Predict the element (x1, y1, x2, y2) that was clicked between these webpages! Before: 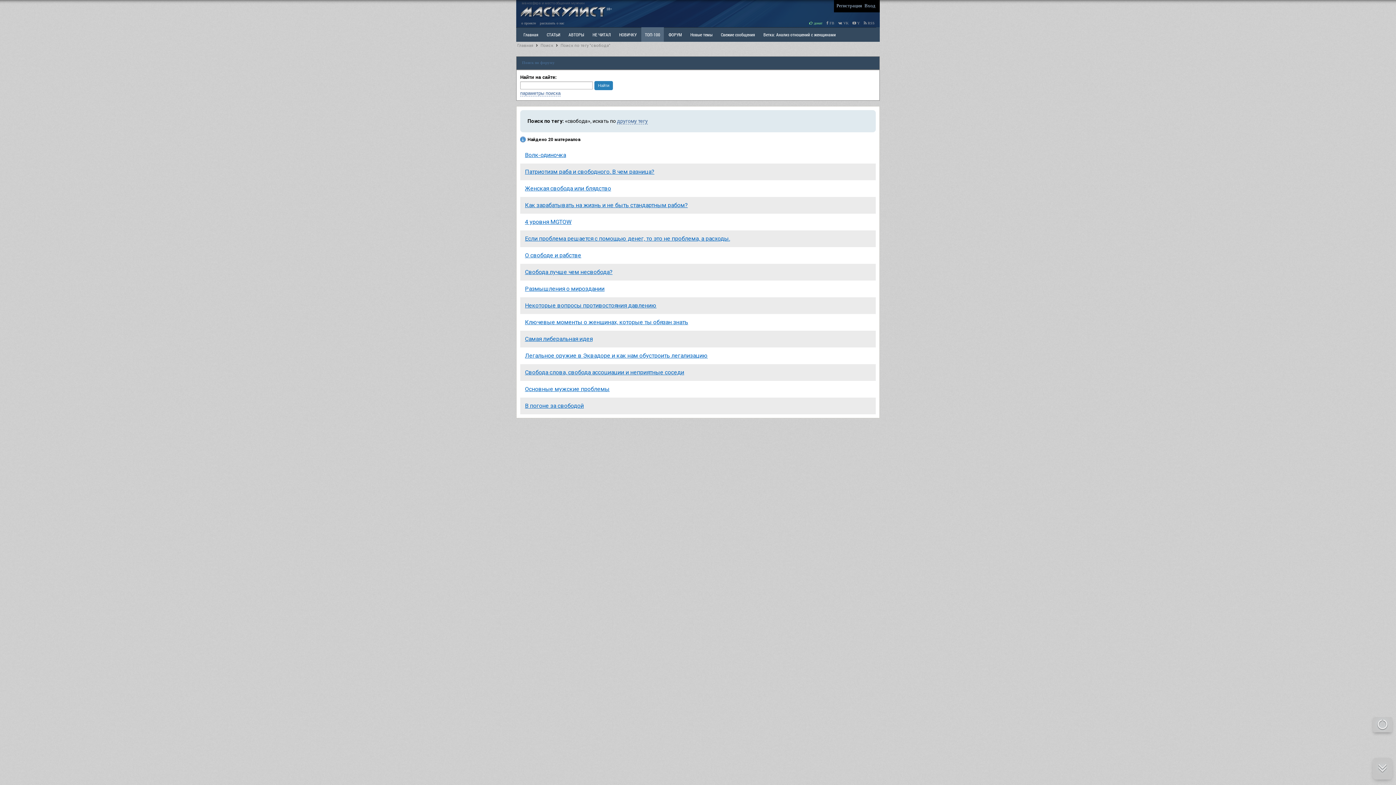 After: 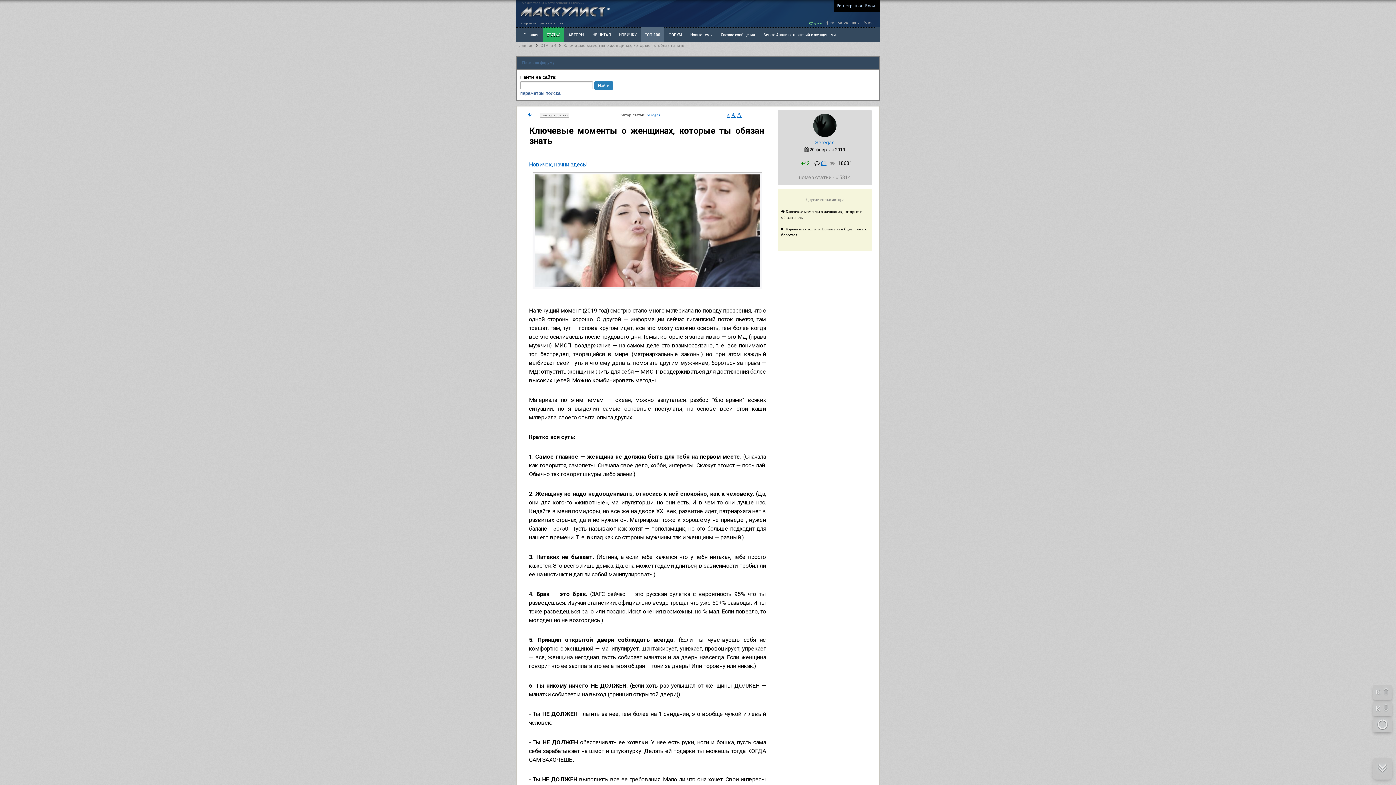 Action: bbox: (525, 318, 688, 325) label: Ключевые моменты о женщинах, которые ты обязан знать